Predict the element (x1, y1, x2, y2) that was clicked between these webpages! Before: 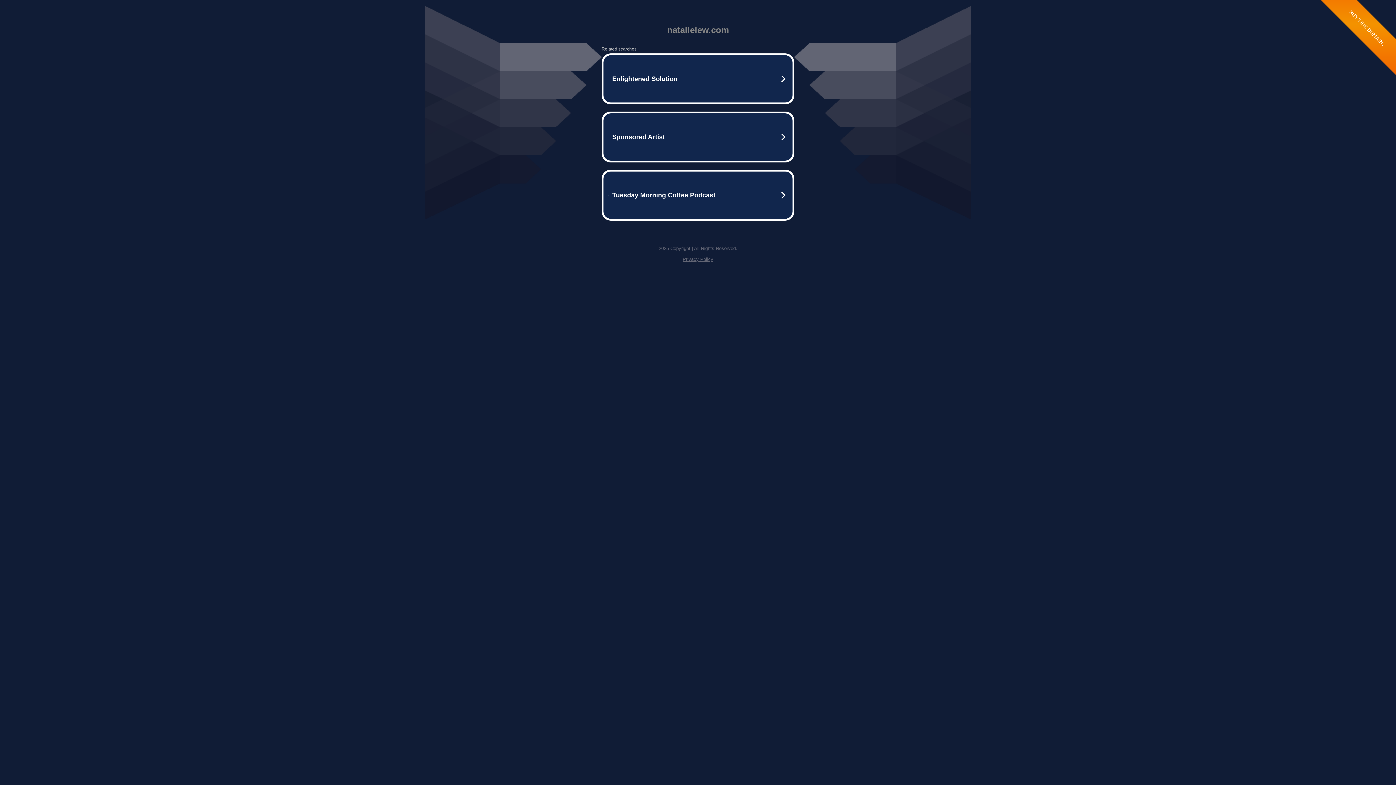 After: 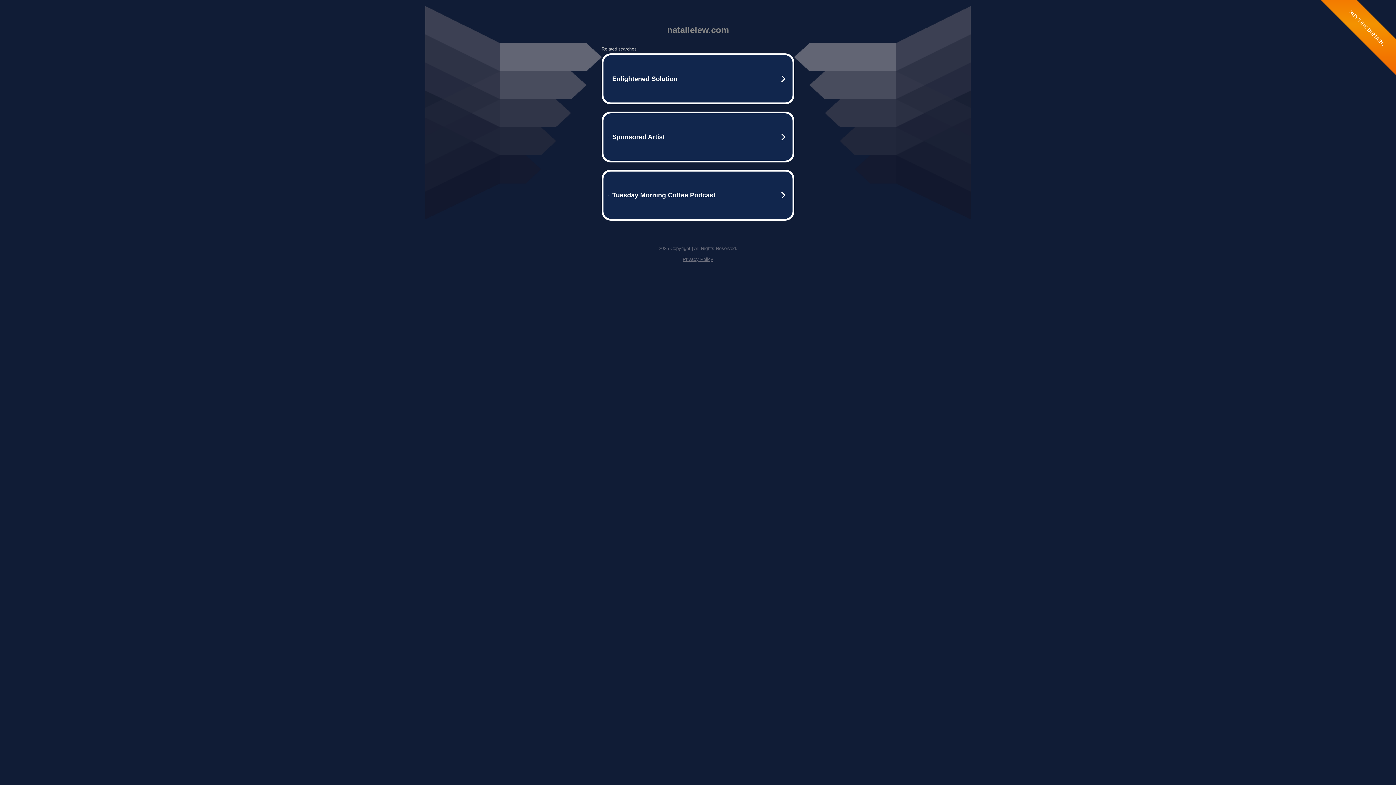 Action: bbox: (682, 256, 713, 262) label: Privacy Policy